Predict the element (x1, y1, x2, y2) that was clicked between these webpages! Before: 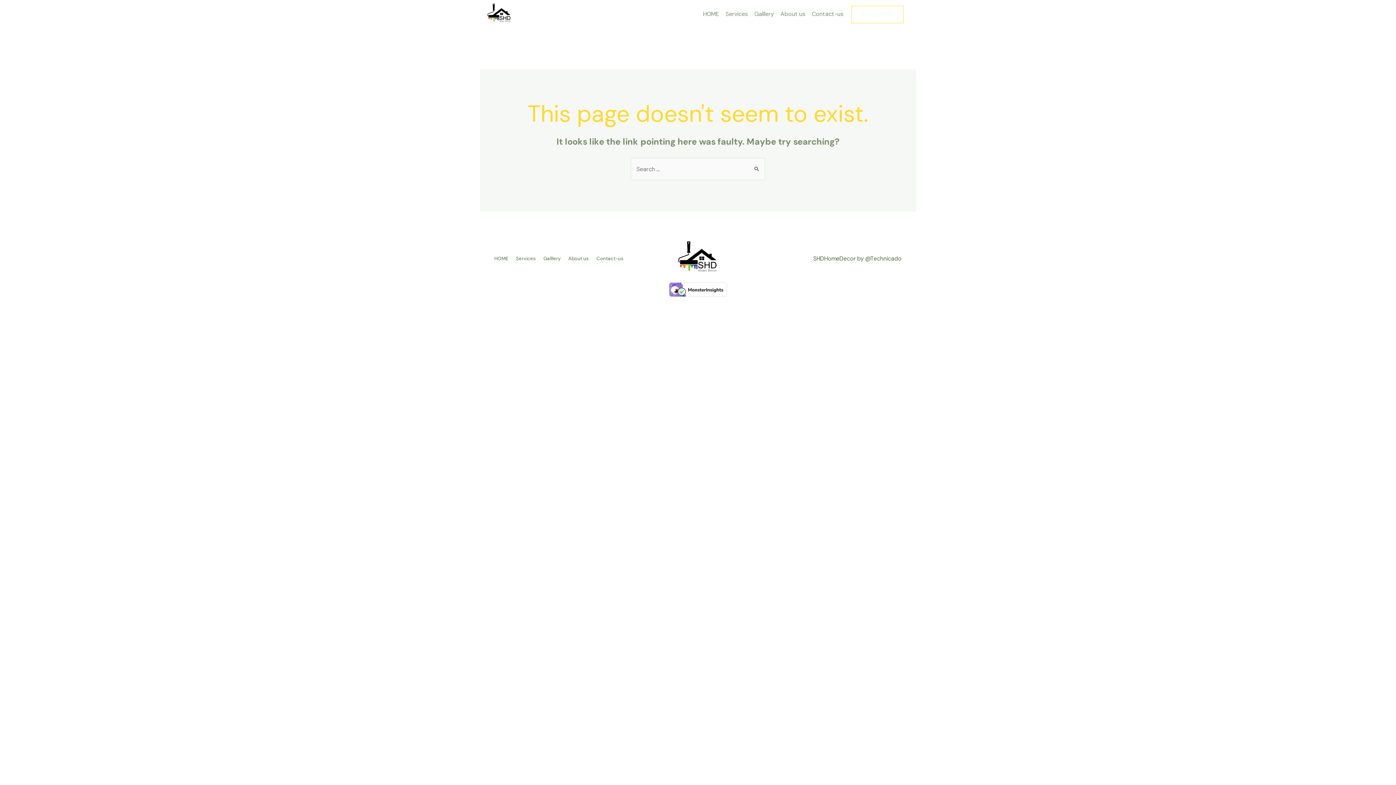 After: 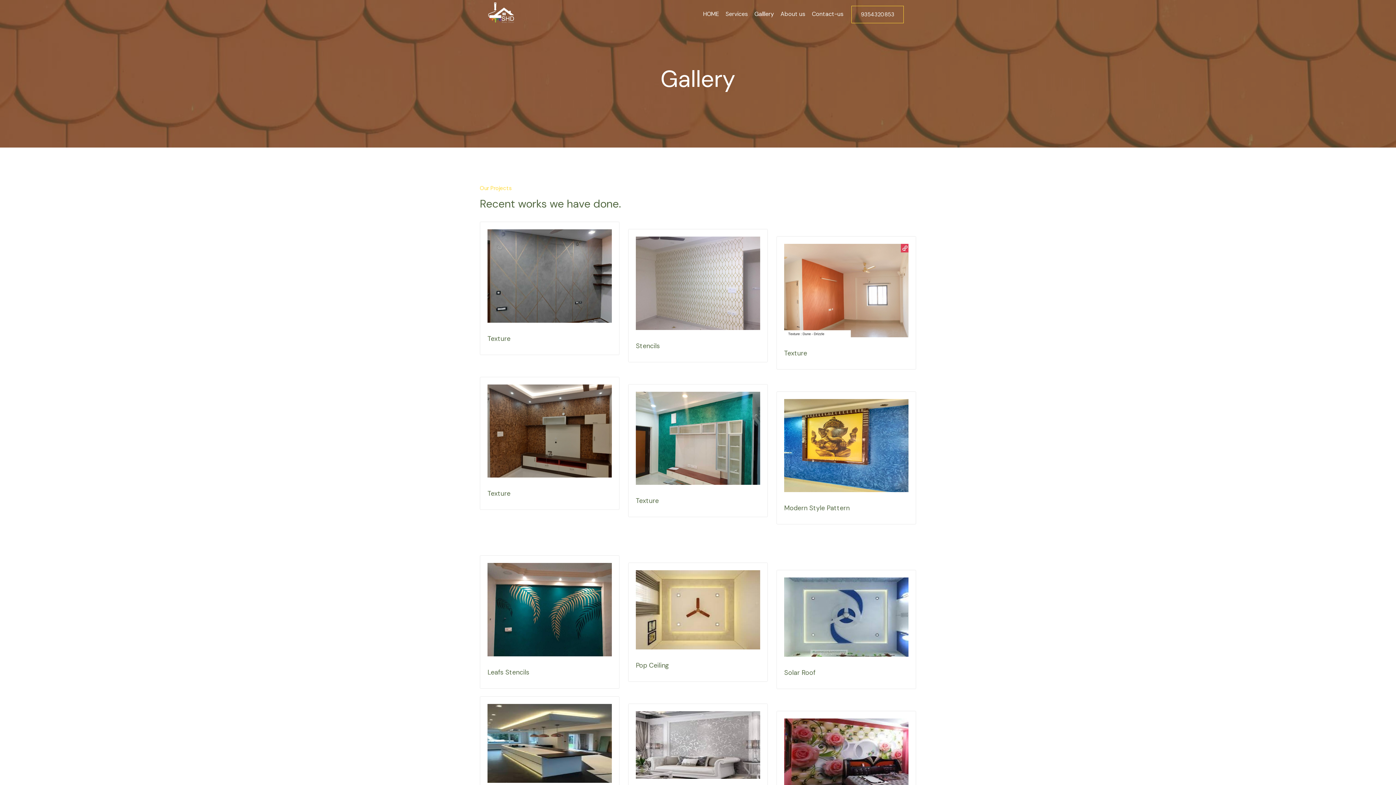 Action: label: Galllery bbox: (541, 253, 566, 263)